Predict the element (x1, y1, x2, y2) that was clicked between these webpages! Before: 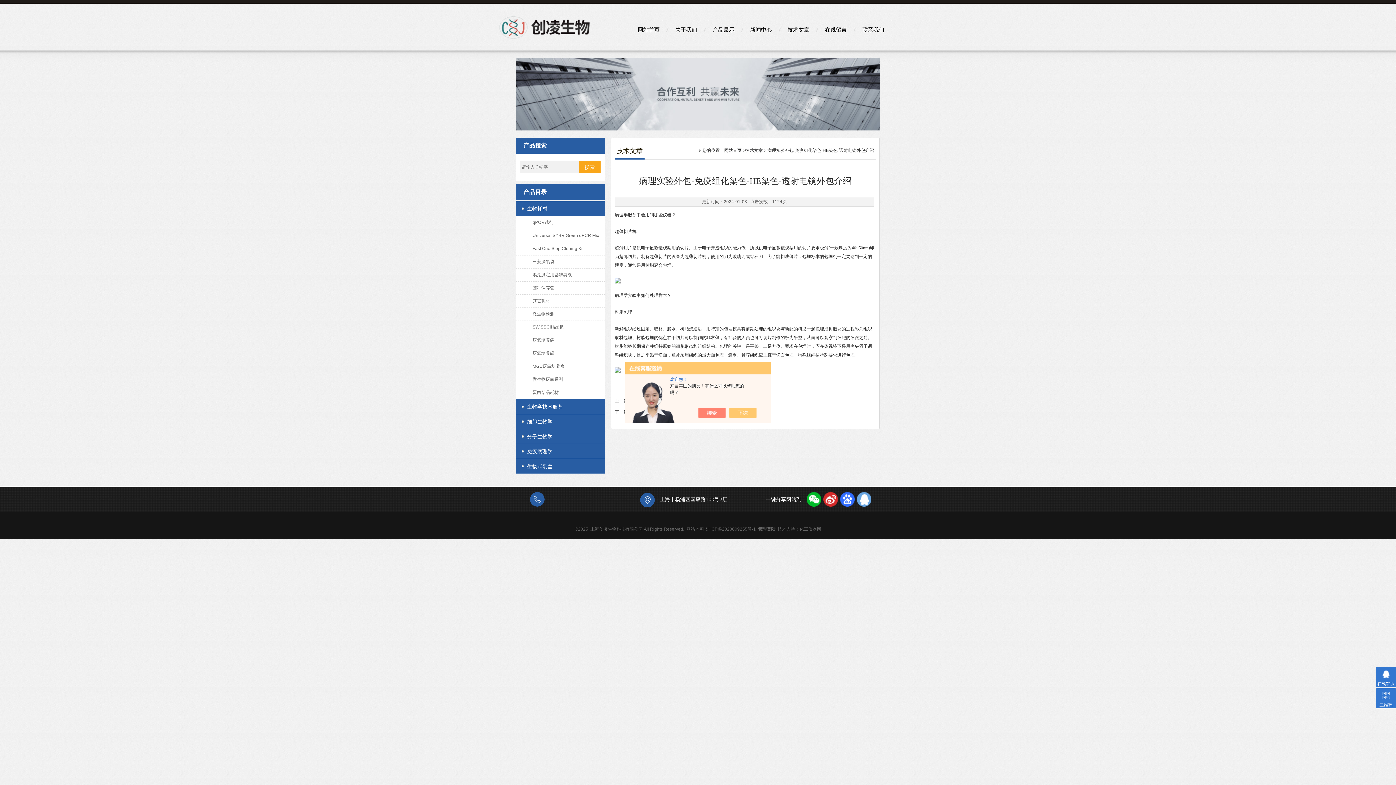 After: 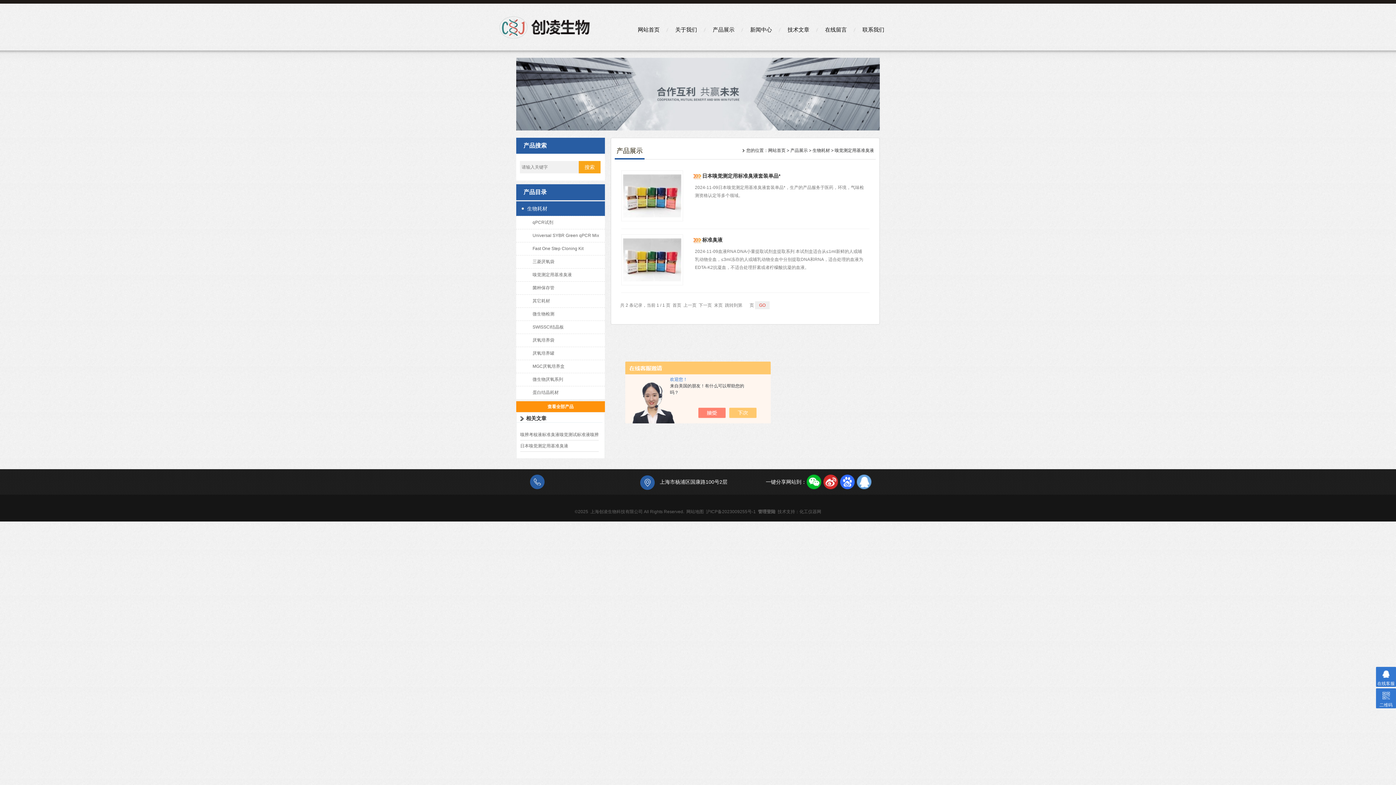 Action: label: 嗅觉测定用基准臭液 bbox: (521, 268, 610, 281)